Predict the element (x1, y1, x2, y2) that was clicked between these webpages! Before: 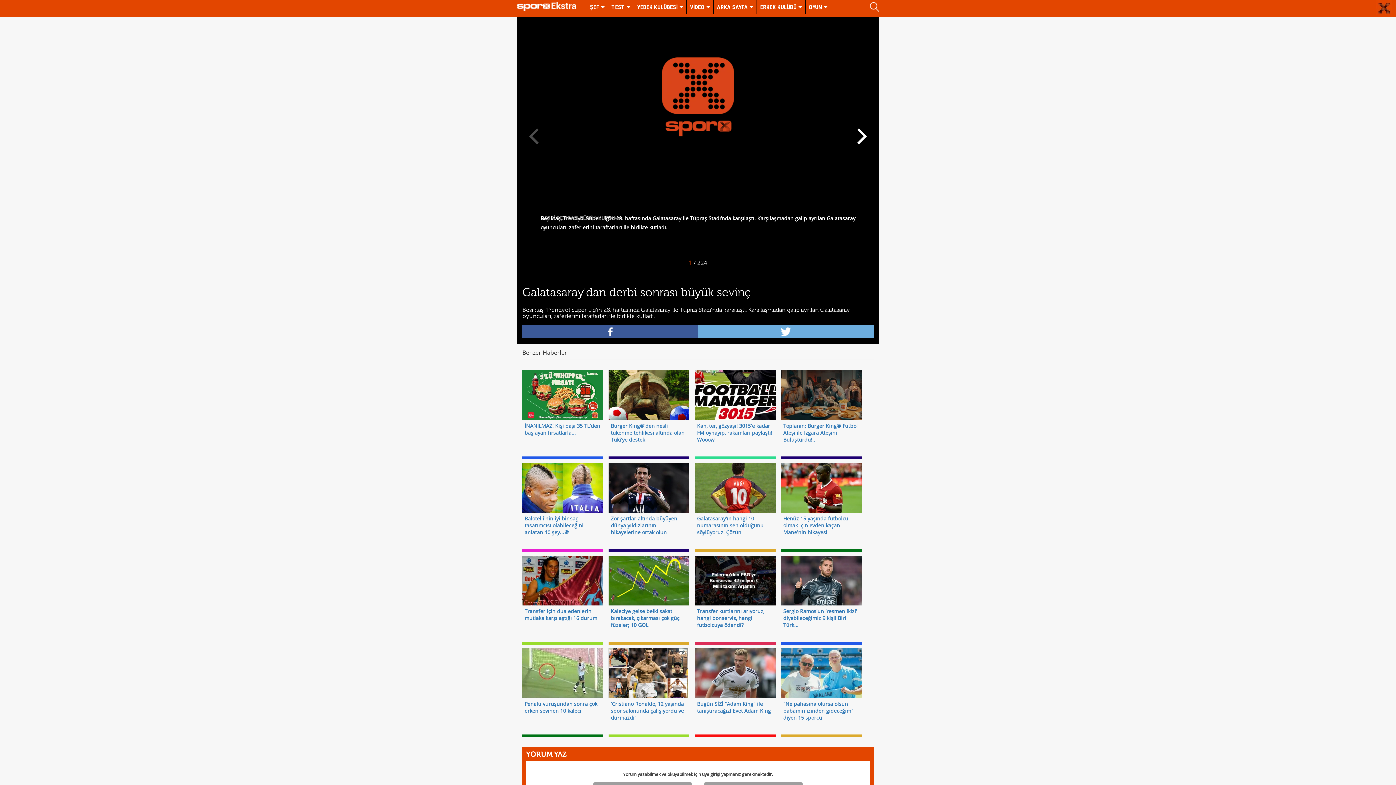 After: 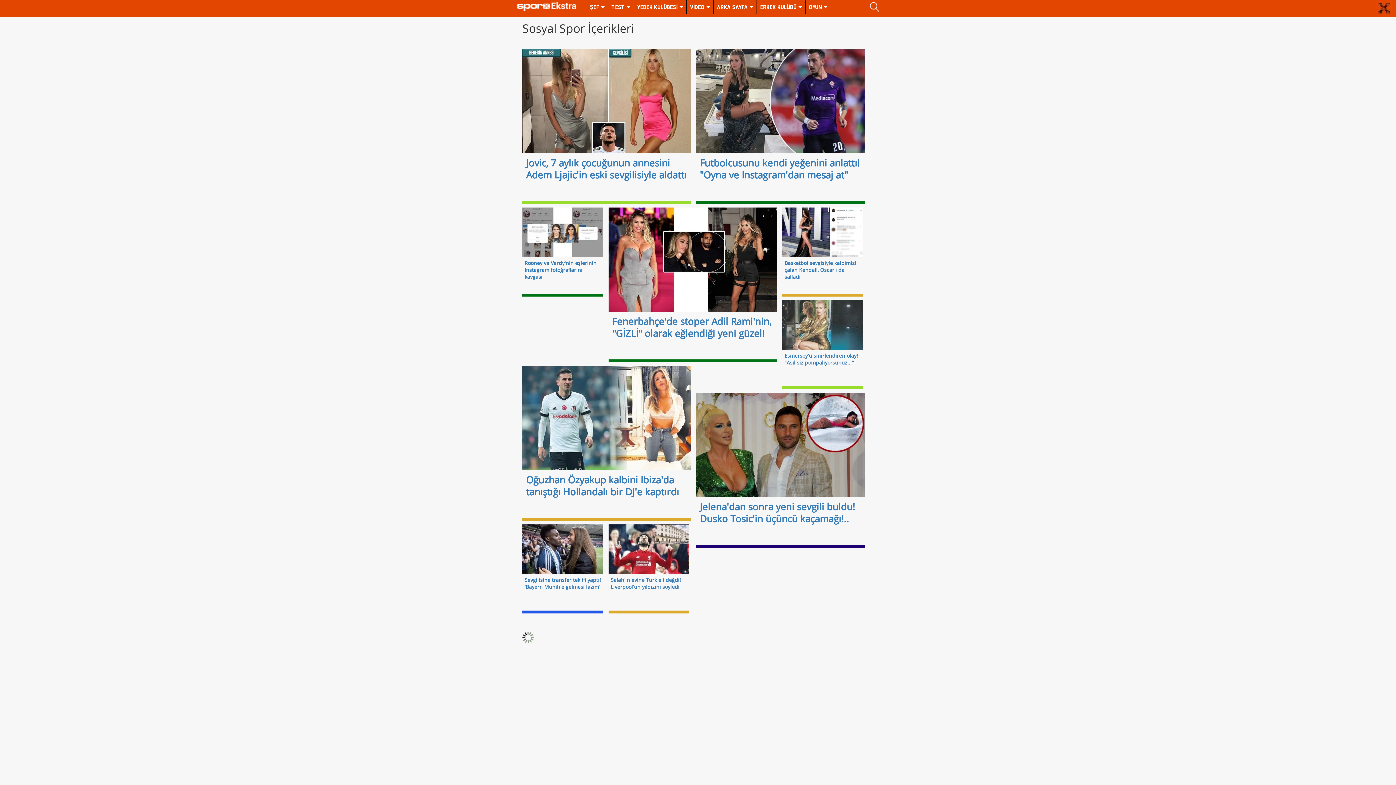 Action: label: YEDEK KULÜBESİ bbox: (634, 0, 686, 14)